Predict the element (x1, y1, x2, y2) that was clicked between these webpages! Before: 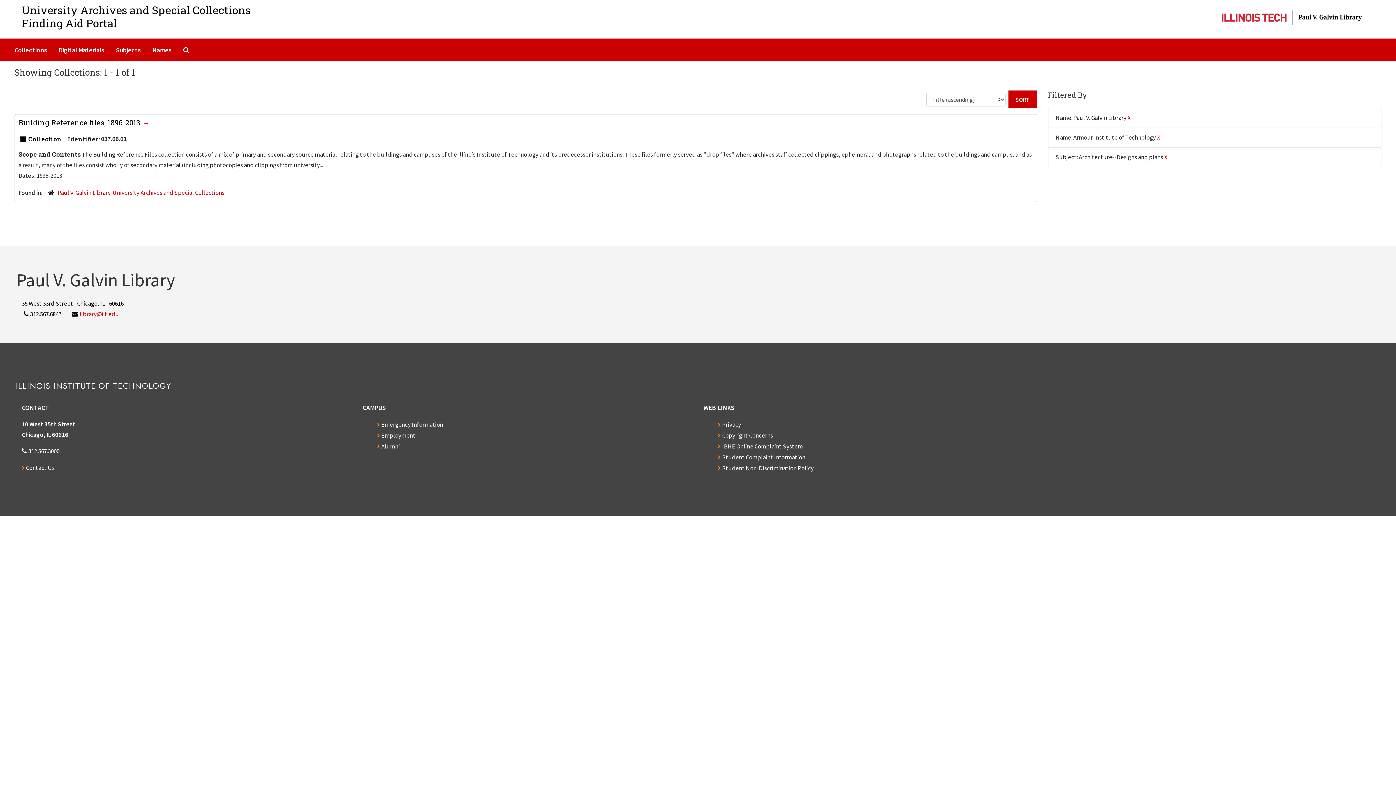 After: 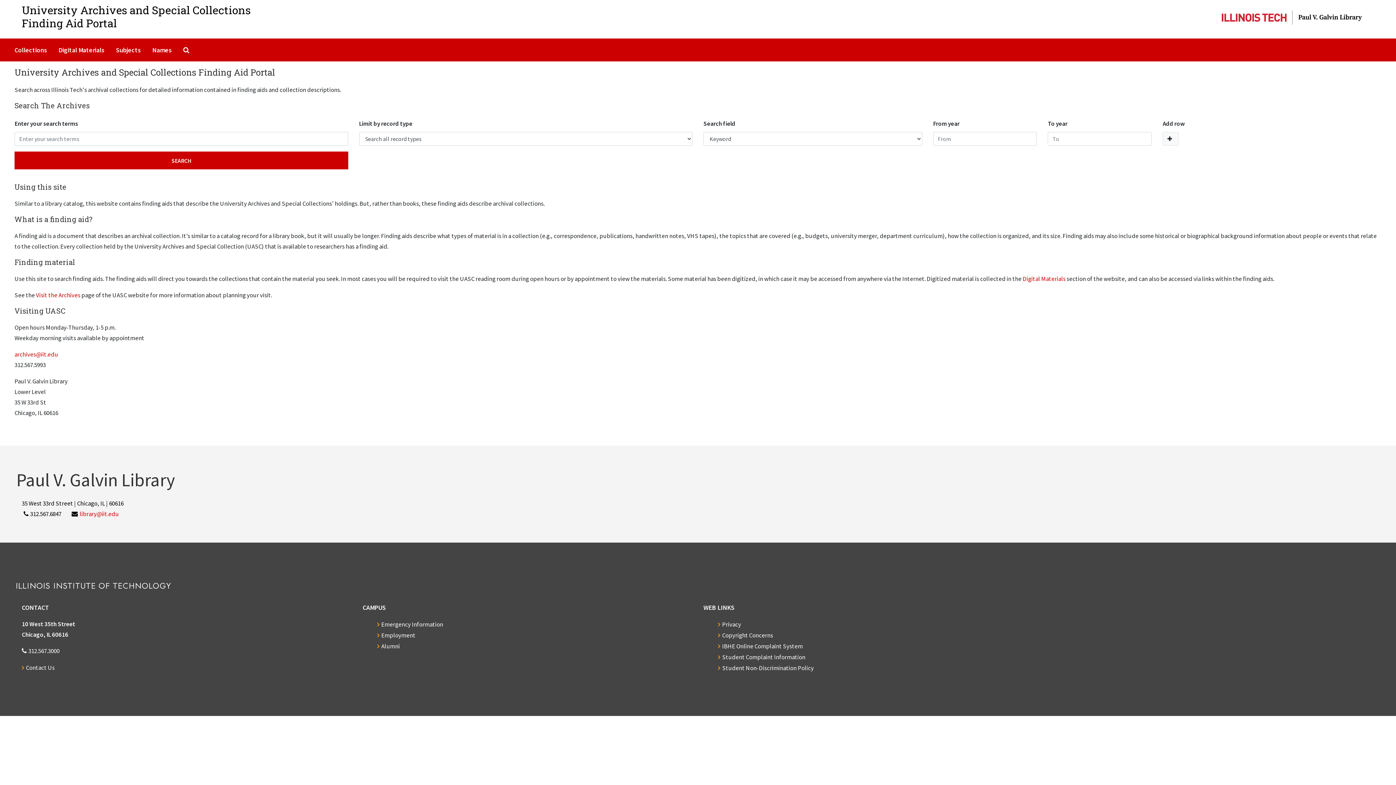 Action: bbox: (16, 386, 170, 394)